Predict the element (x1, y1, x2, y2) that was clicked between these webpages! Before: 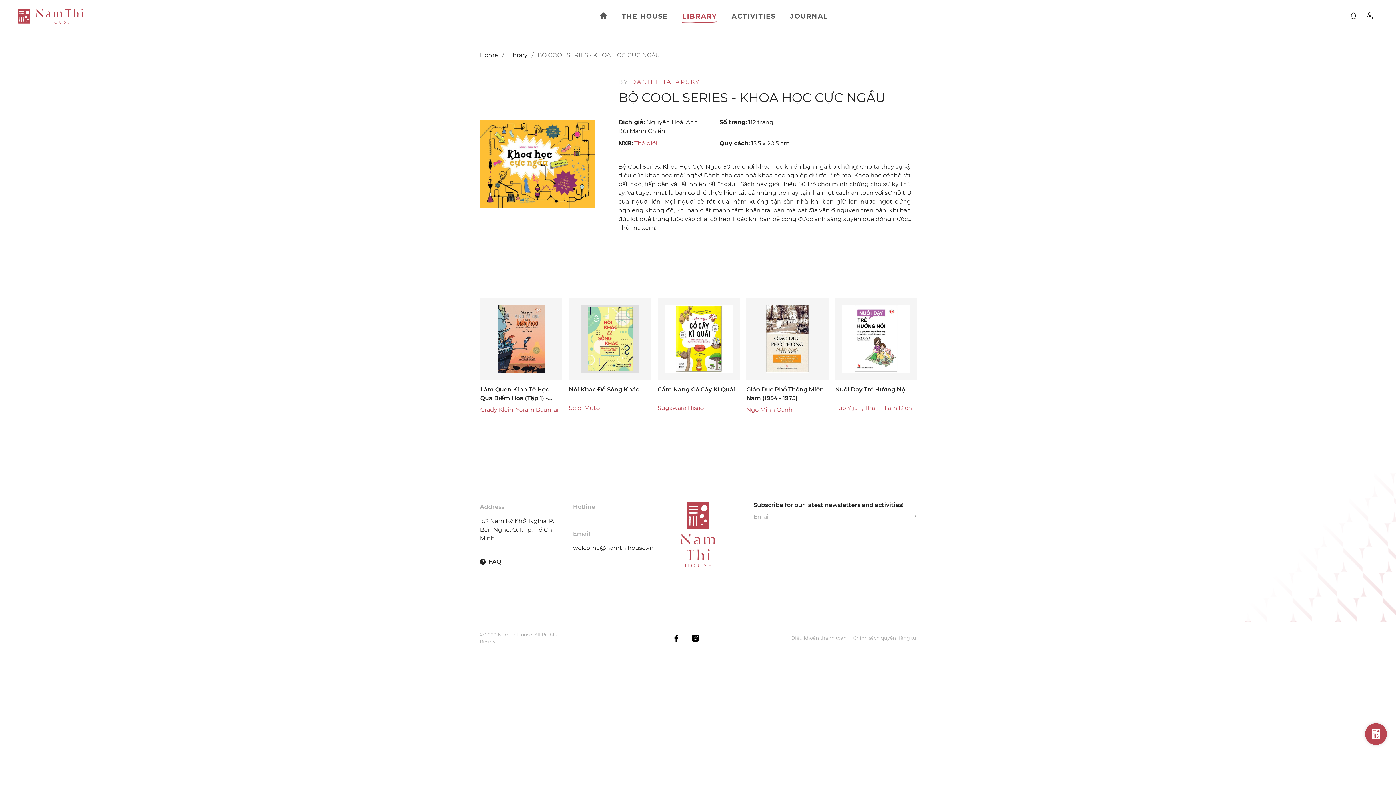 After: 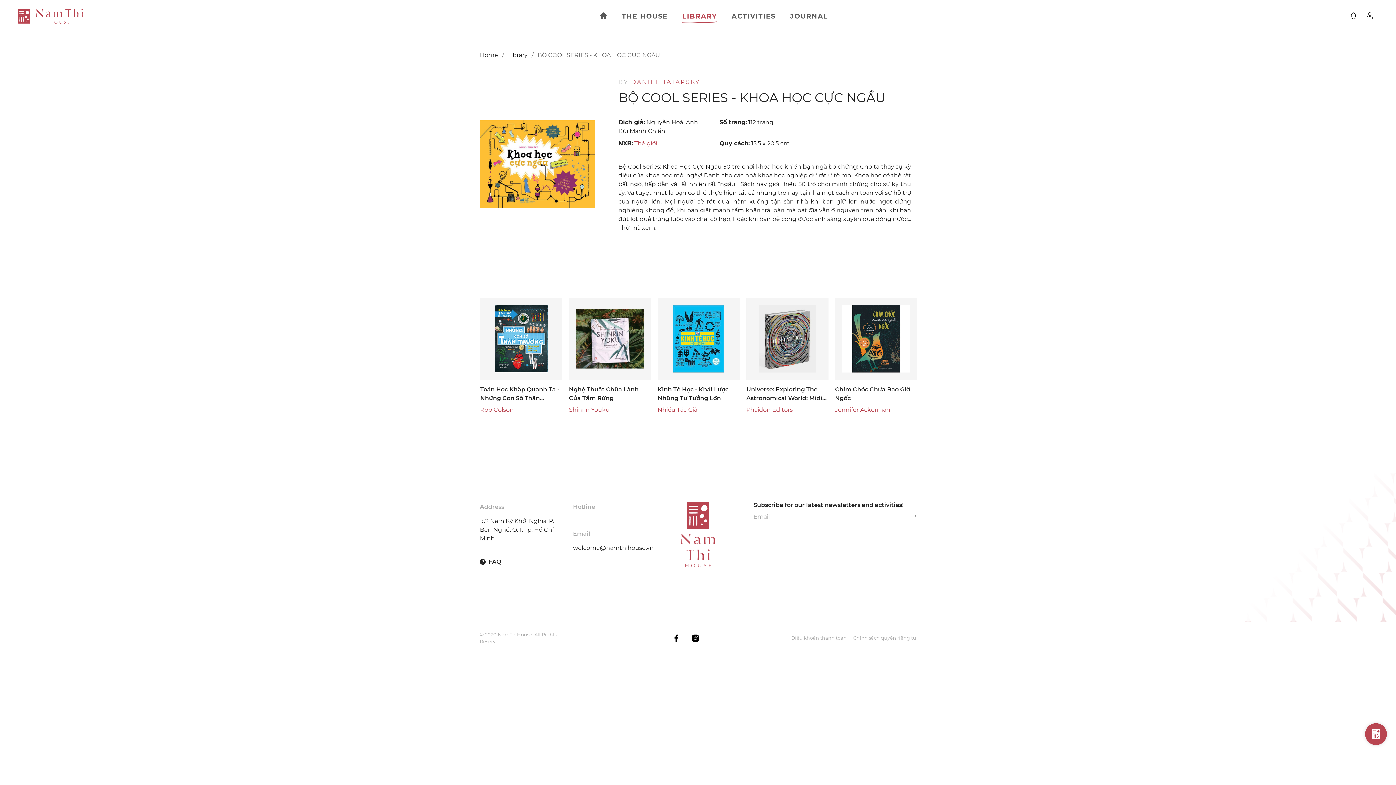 Action: label: BỘ COOL SERIES - KHOA HỌC CỰC NGẦU bbox: (537, 51, 660, 58)